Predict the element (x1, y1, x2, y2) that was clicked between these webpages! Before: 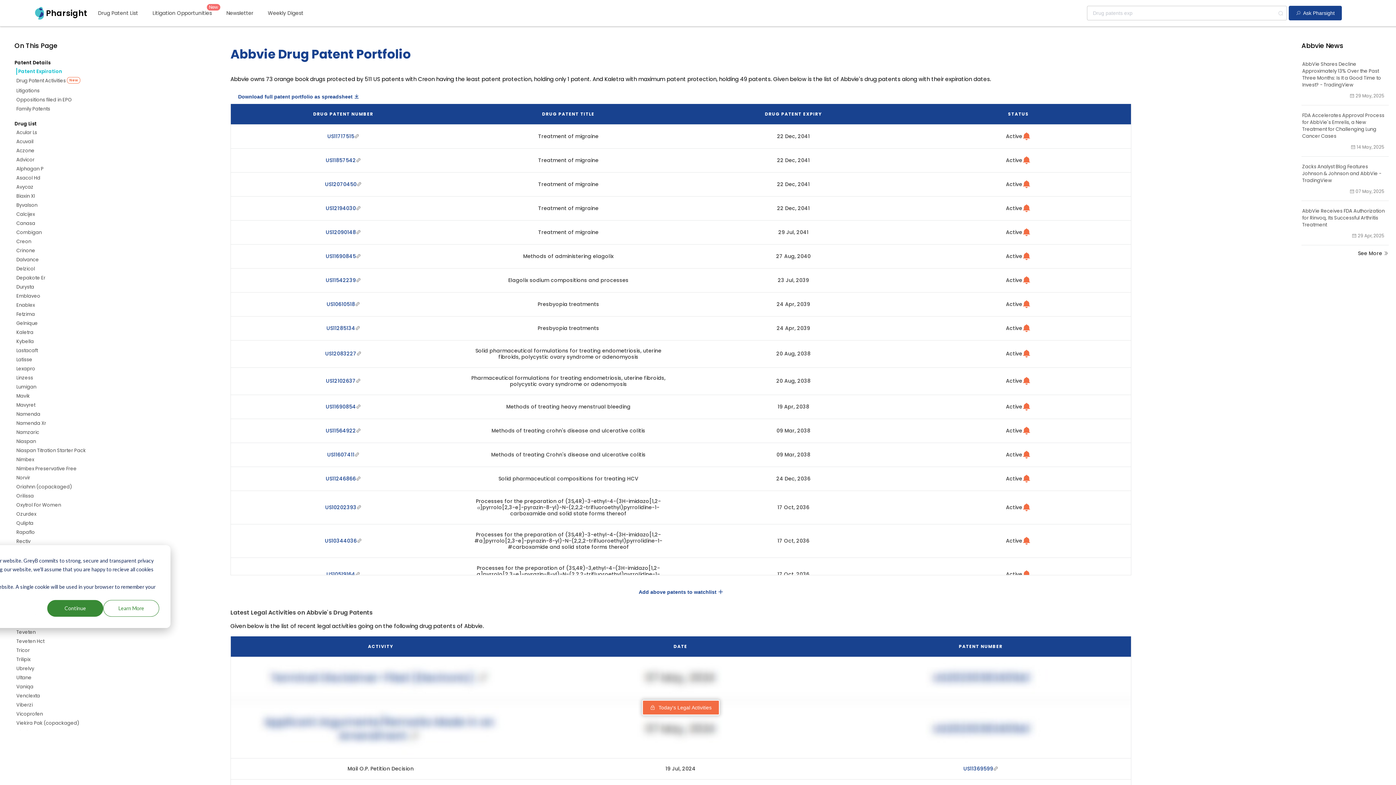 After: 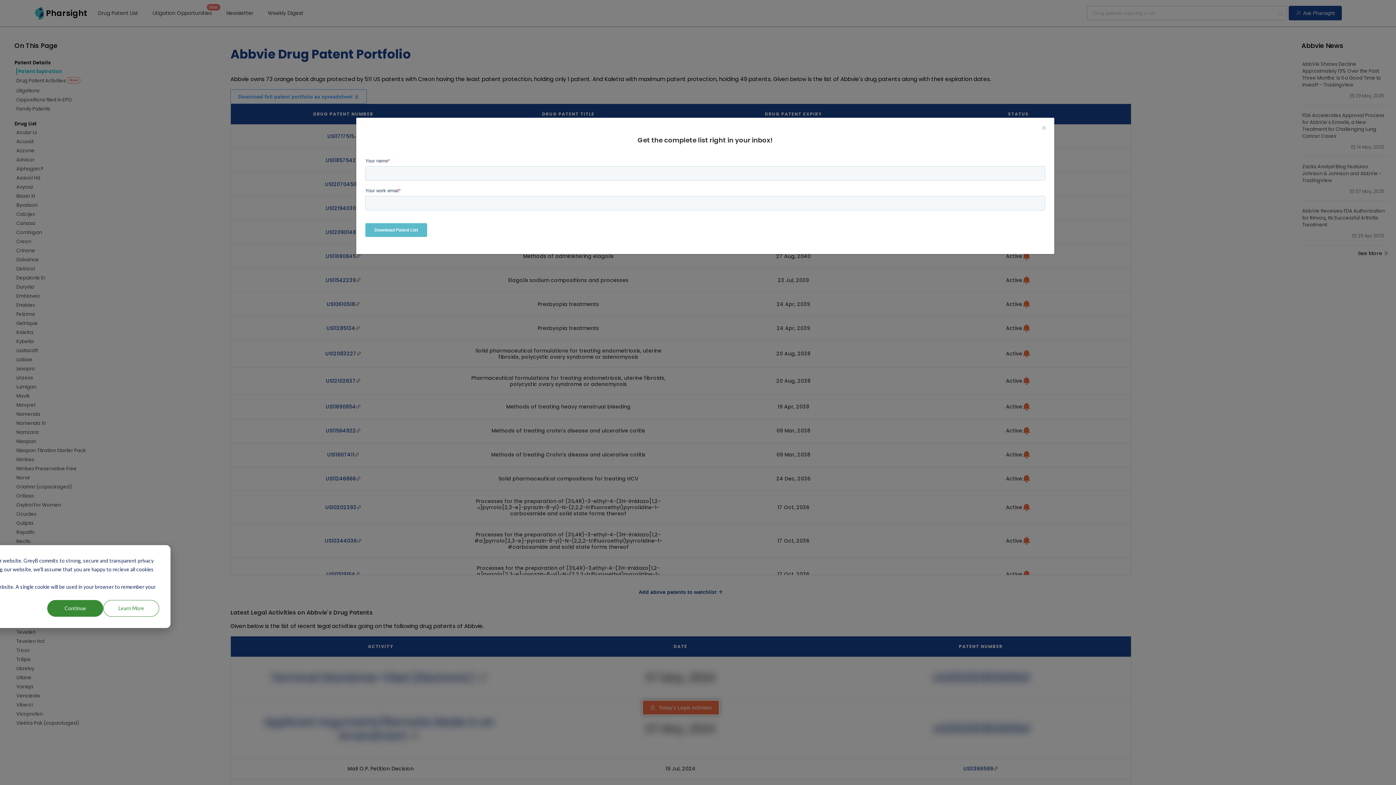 Action: bbox: (230, 89, 366, 104) label: Download full patent portfolio as spreadsheet 